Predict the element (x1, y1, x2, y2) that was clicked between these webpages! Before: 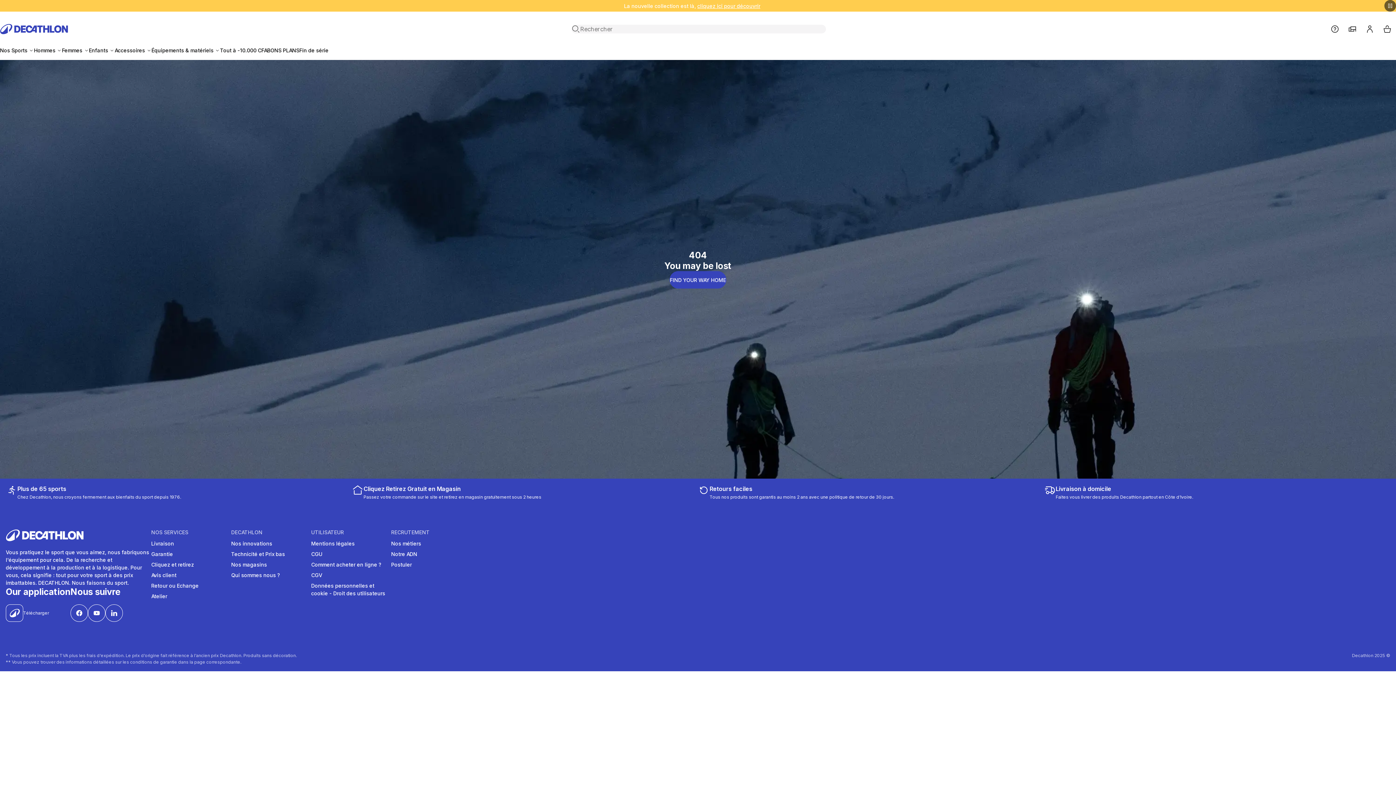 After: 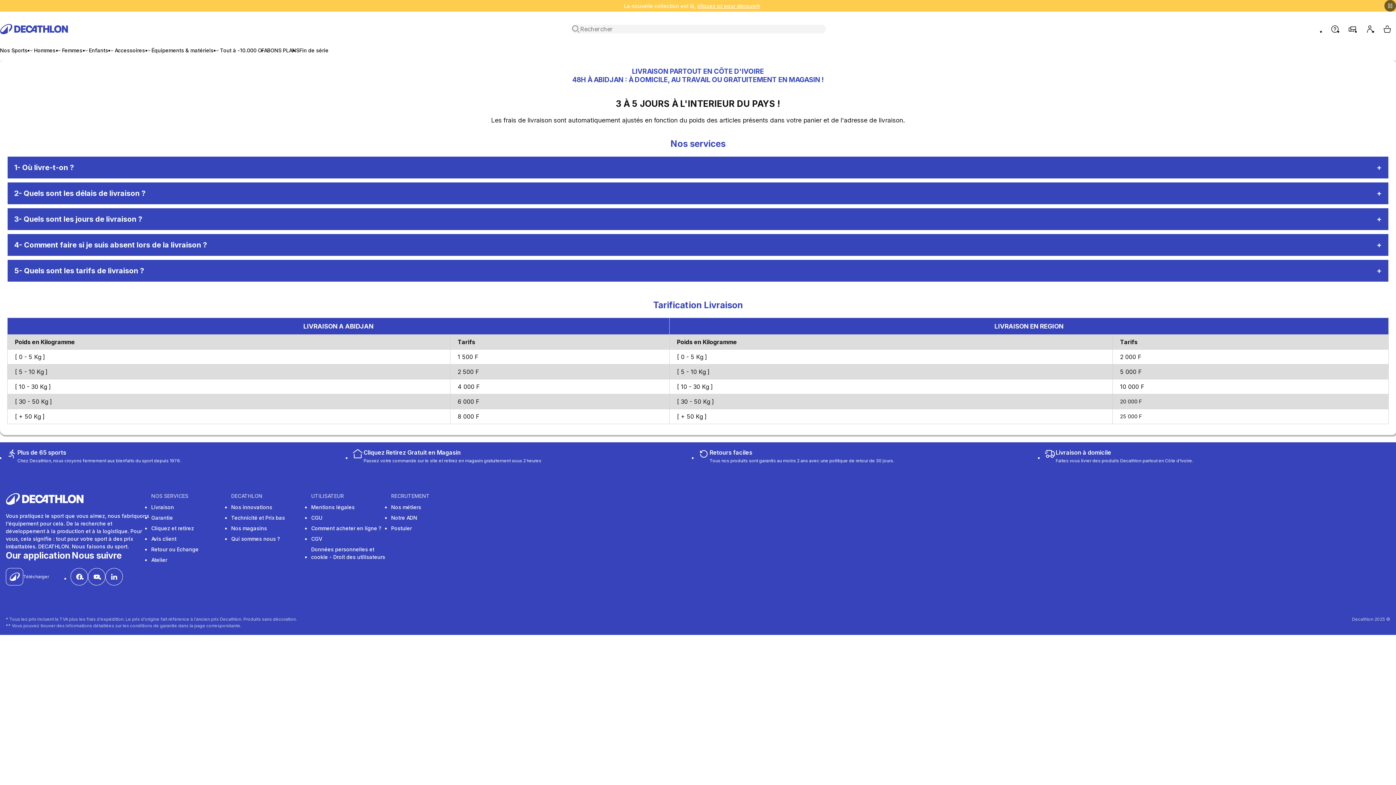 Action: bbox: (151, 540, 174, 547) label: Livraison